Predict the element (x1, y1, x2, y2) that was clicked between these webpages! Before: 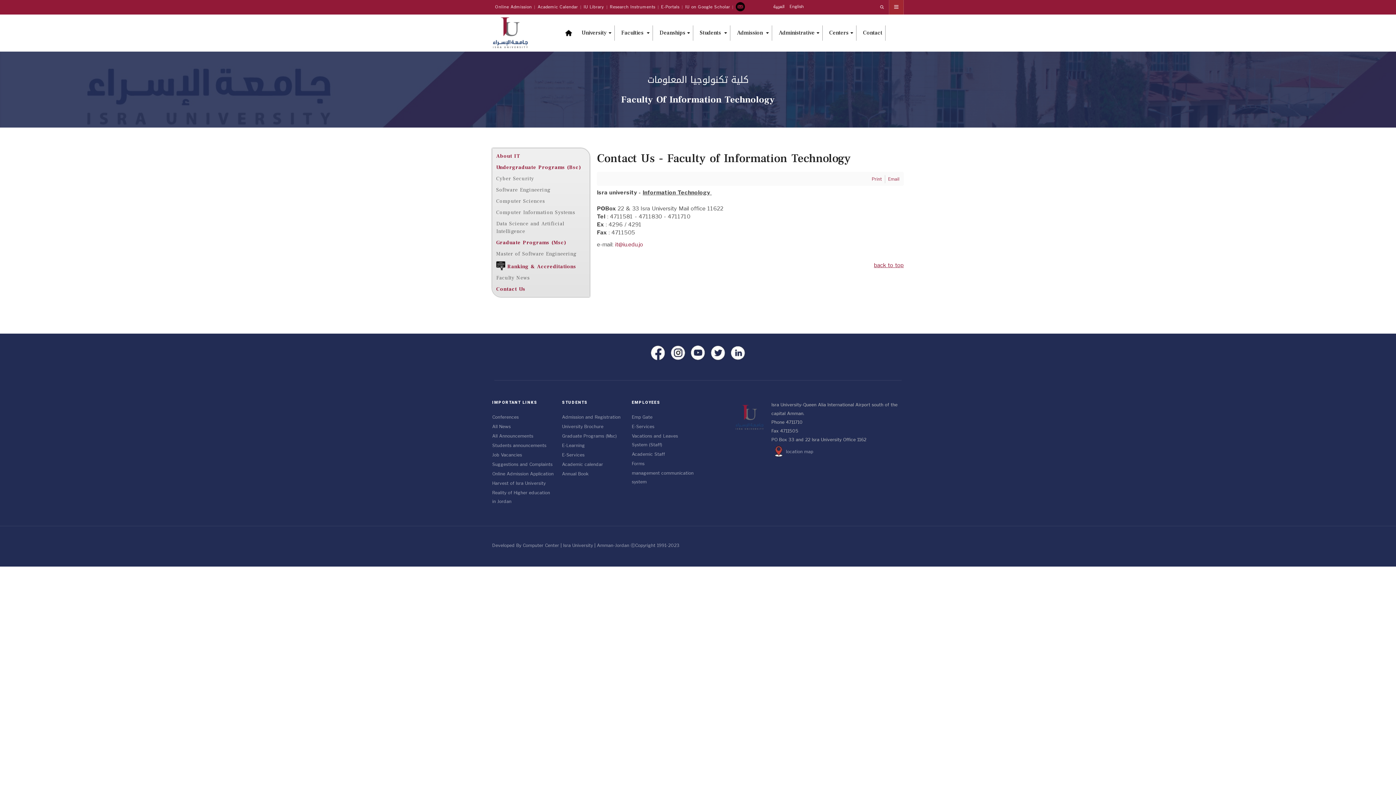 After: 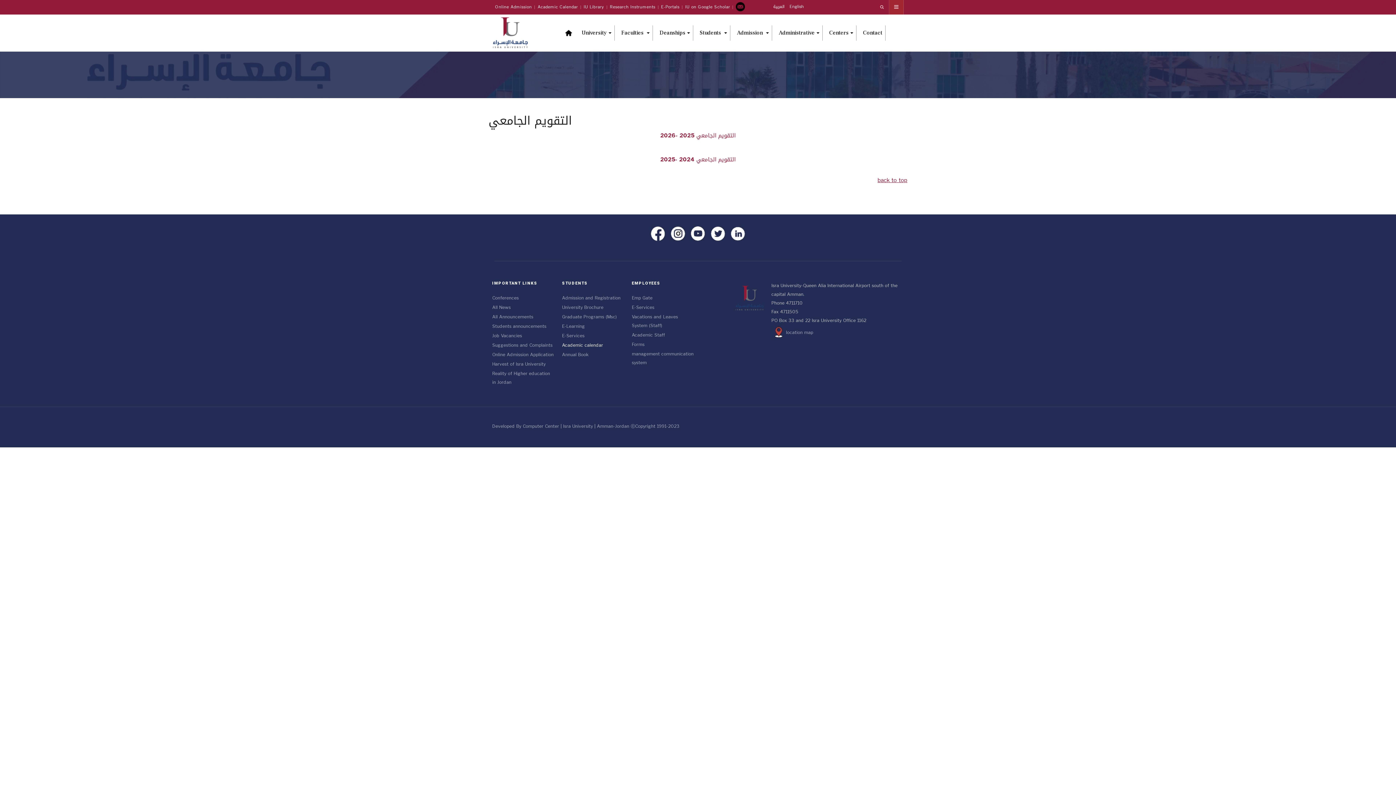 Action: label: Academic calendar bbox: (562, 460, 624, 469)